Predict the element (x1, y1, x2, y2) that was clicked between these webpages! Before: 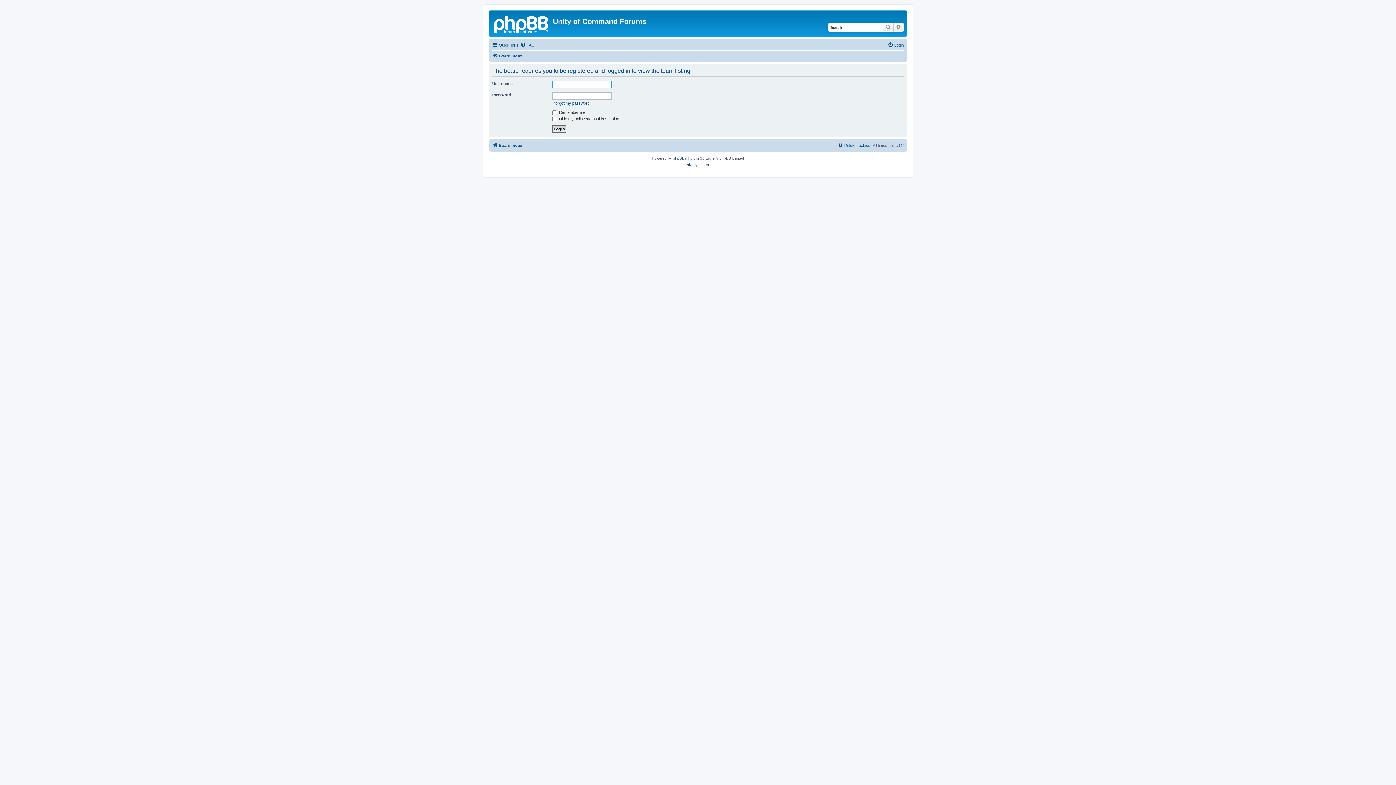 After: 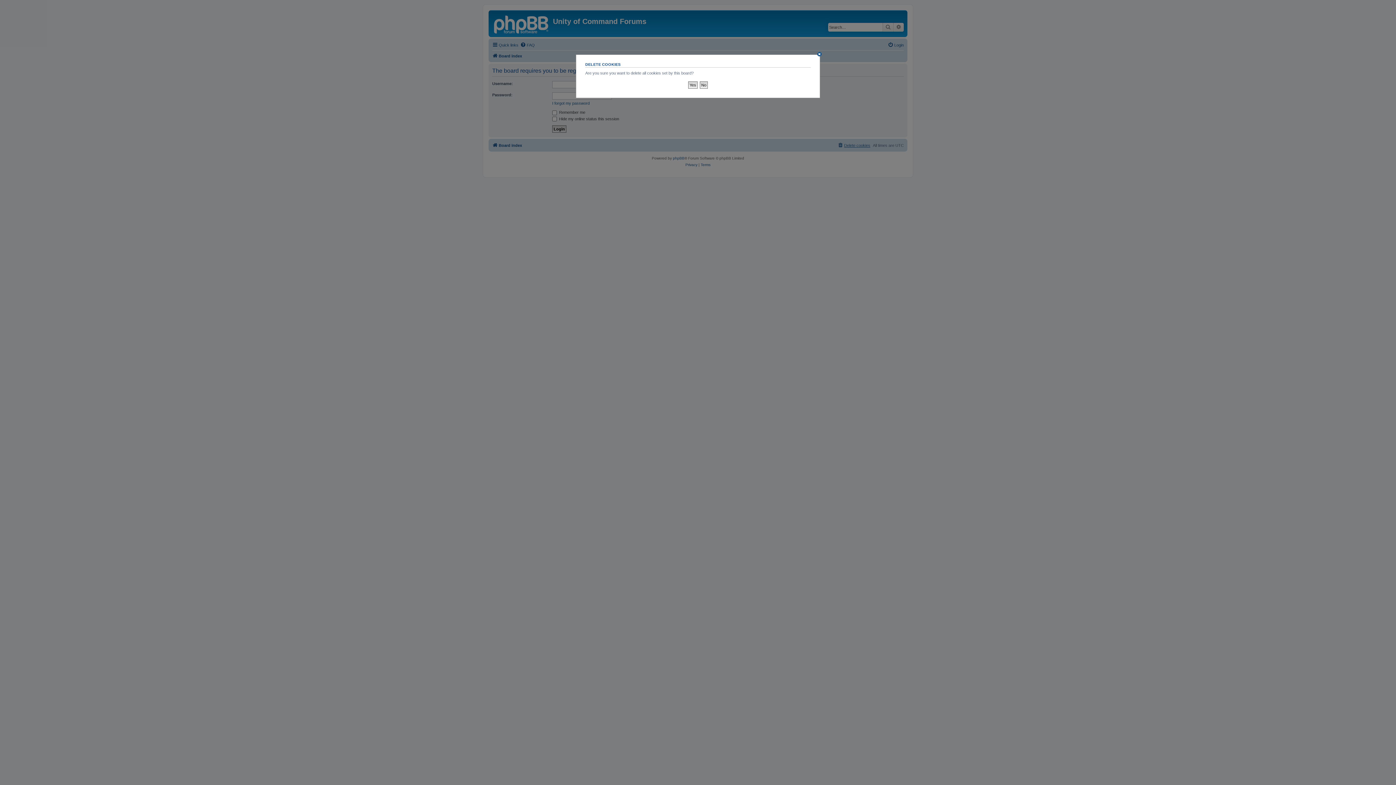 Action: bbox: (837, 141, 870, 149) label: Delete cookies